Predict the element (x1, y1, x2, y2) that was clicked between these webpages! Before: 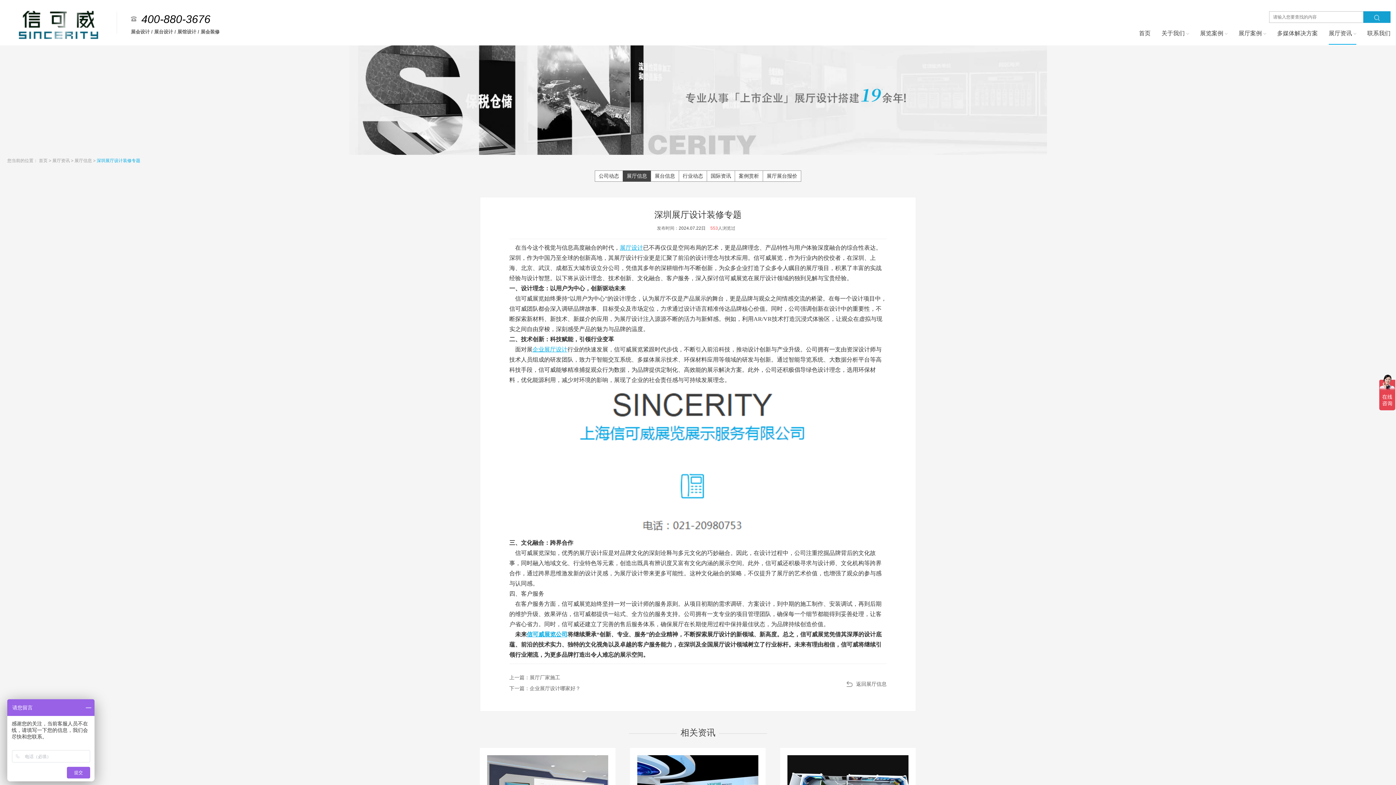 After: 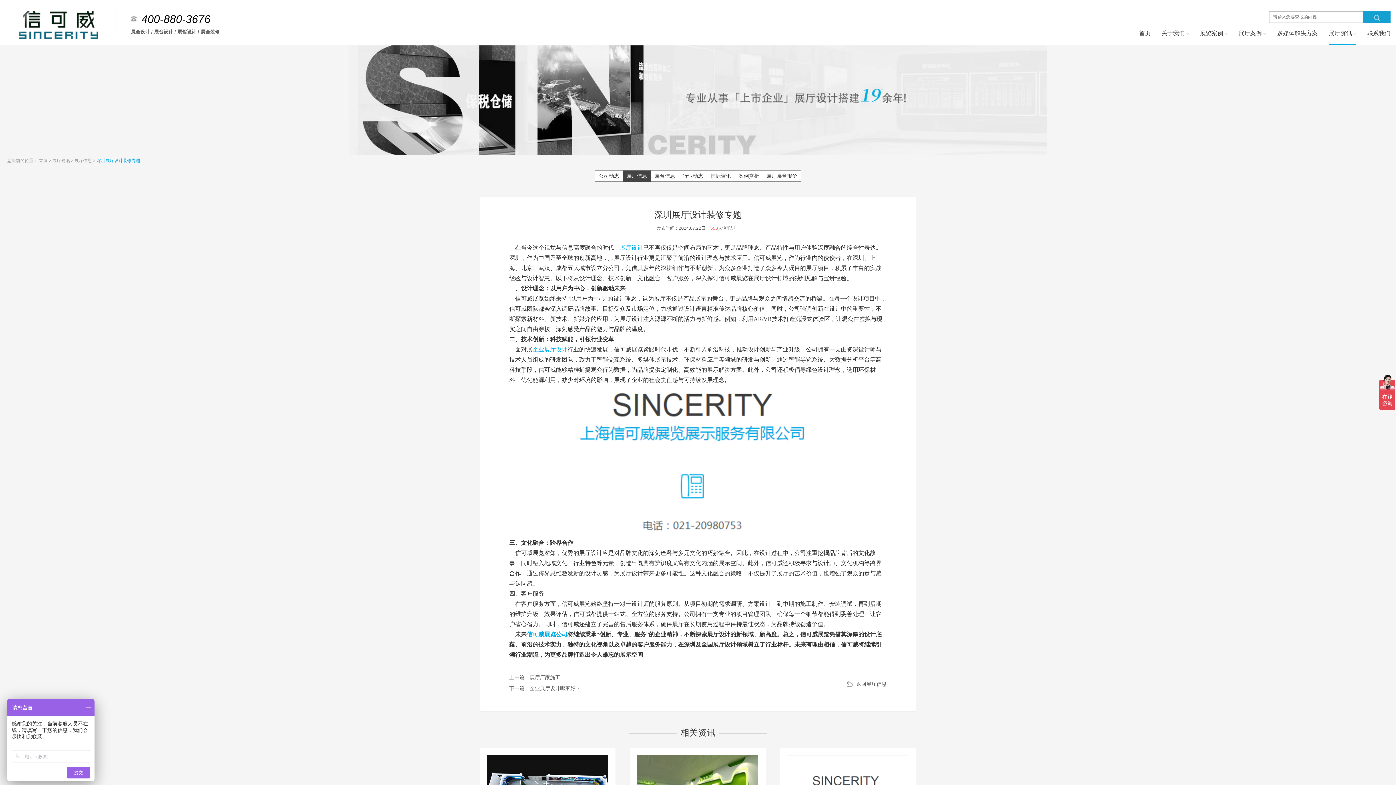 Action: bbox: (526, 631, 567, 637) label: 信可威展览公司